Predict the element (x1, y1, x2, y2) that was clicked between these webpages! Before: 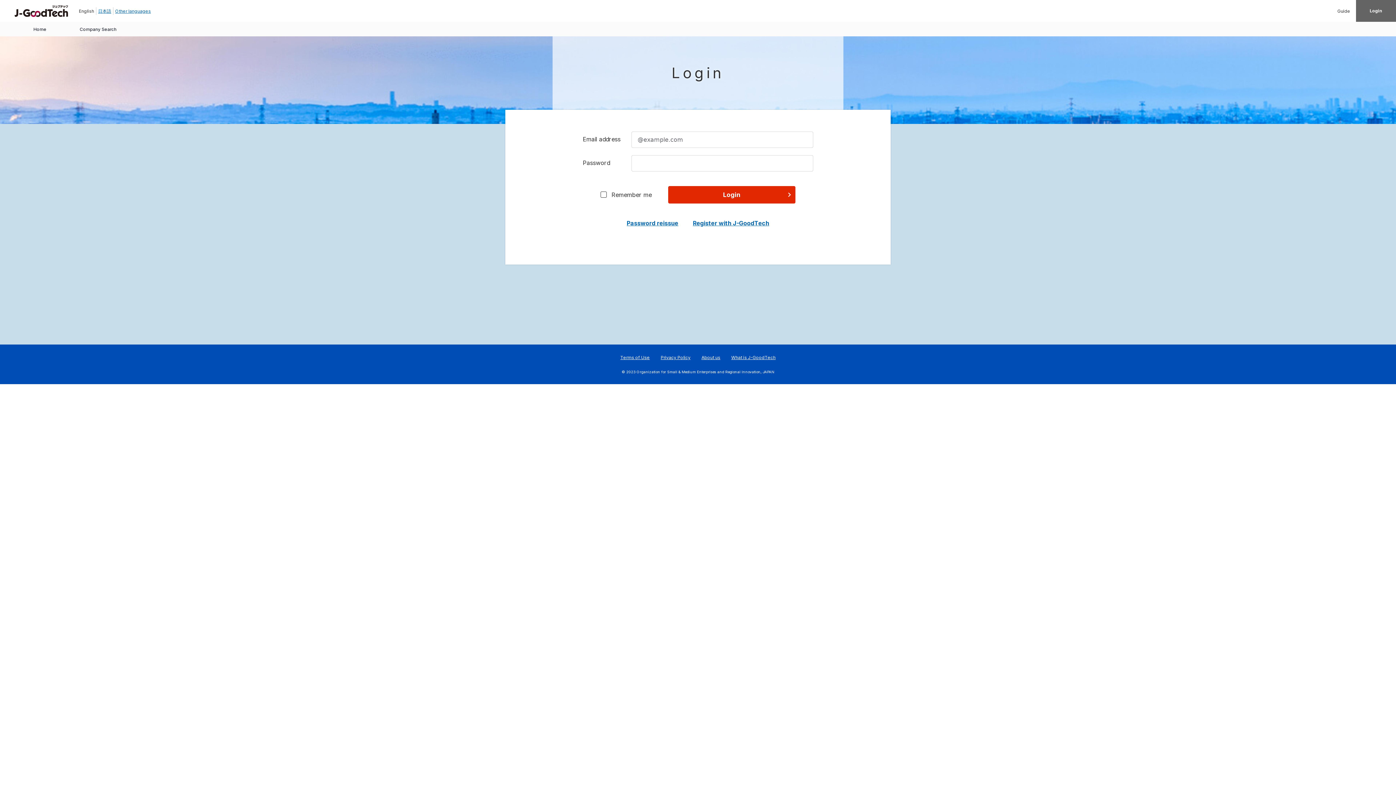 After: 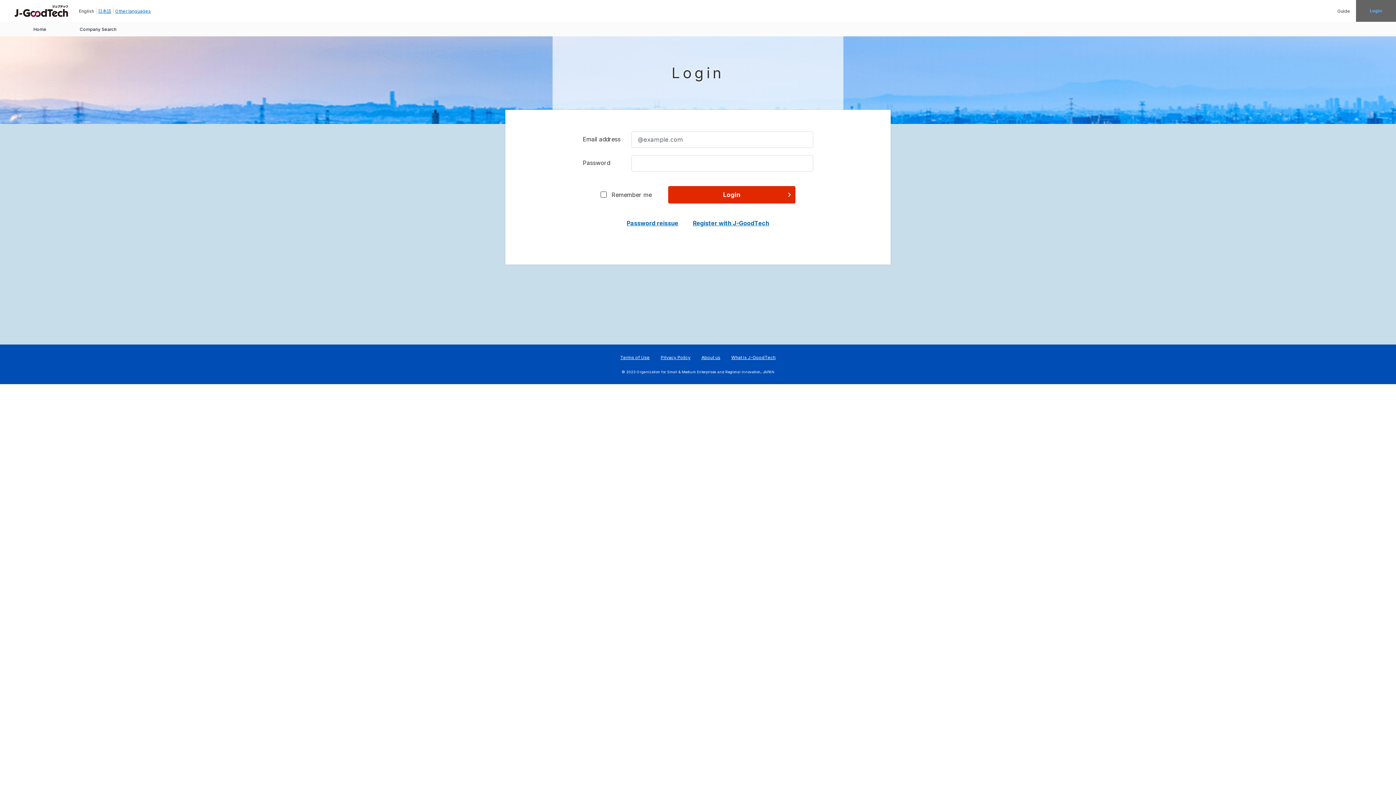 Action: bbox: (1356, 0, 1396, 21) label: Login